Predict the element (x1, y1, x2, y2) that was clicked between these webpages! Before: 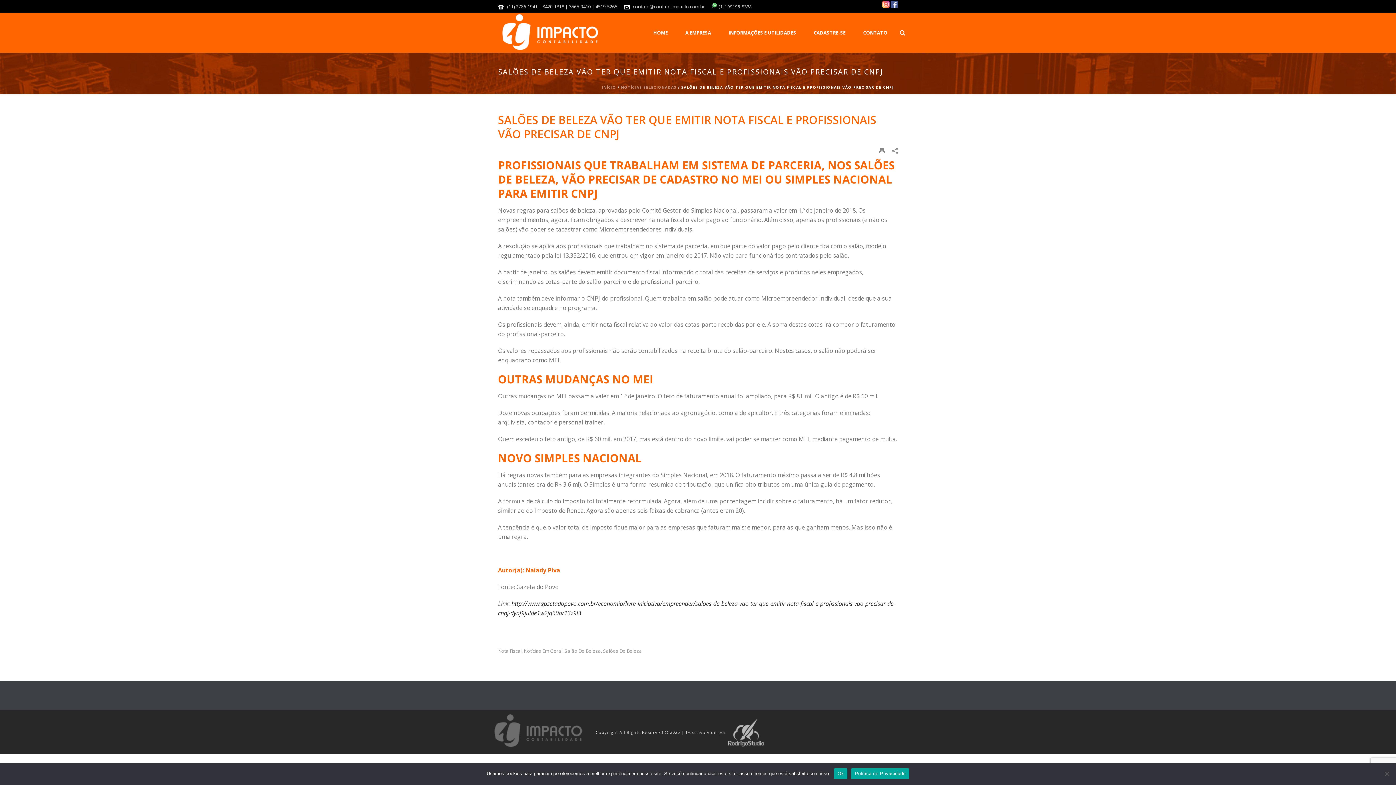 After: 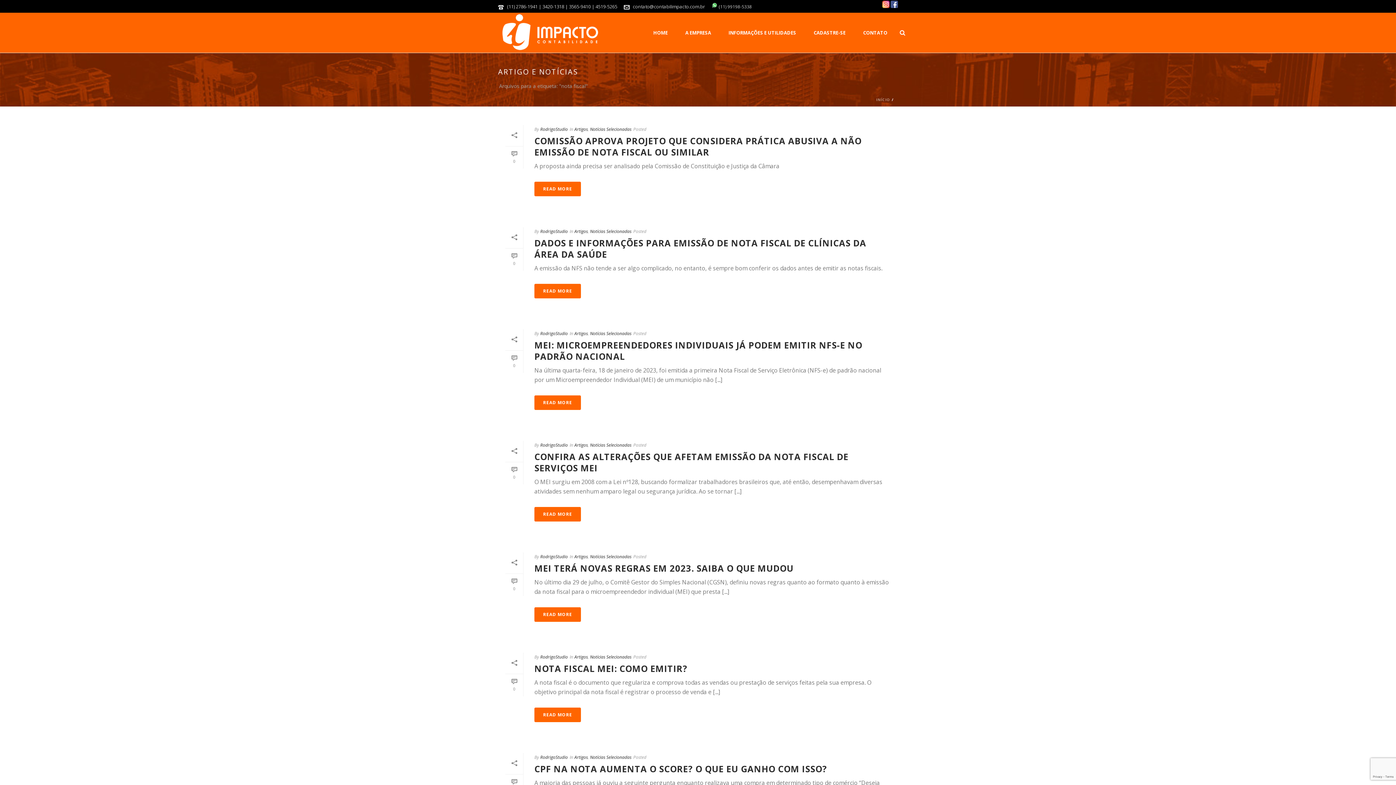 Action: label: Nota Fiscal bbox: (498, 649, 521, 653)